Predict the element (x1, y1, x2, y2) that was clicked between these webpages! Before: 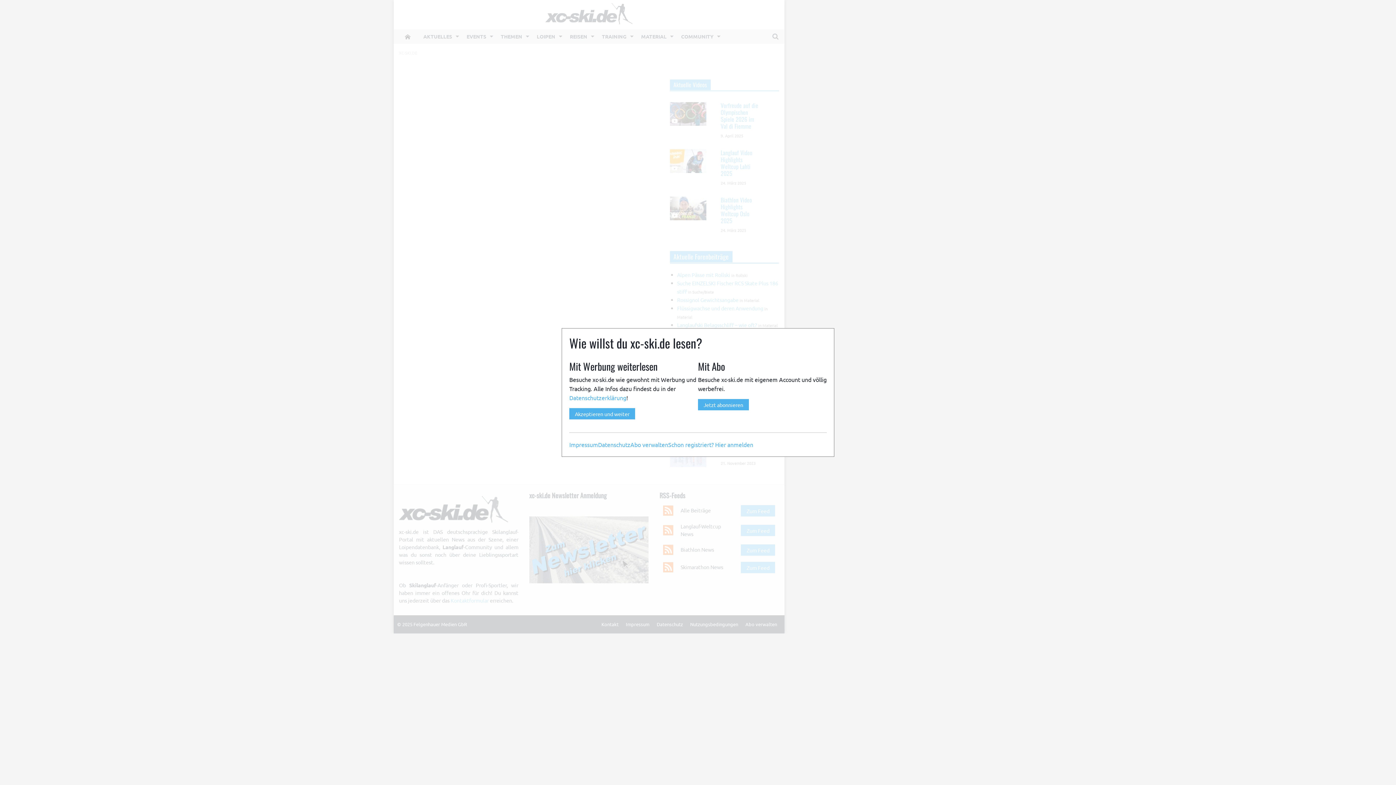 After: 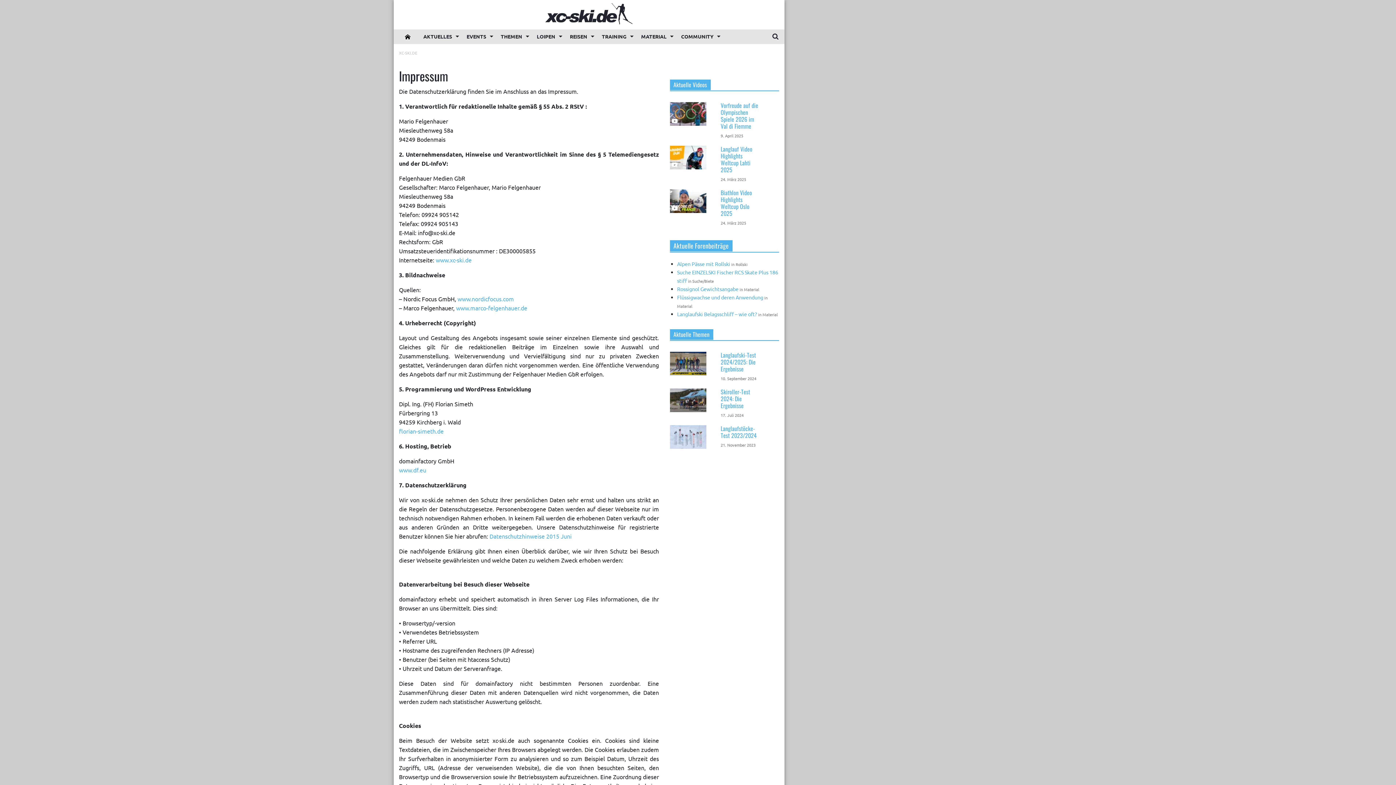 Action: bbox: (569, 440, 598, 448) label: Impressum